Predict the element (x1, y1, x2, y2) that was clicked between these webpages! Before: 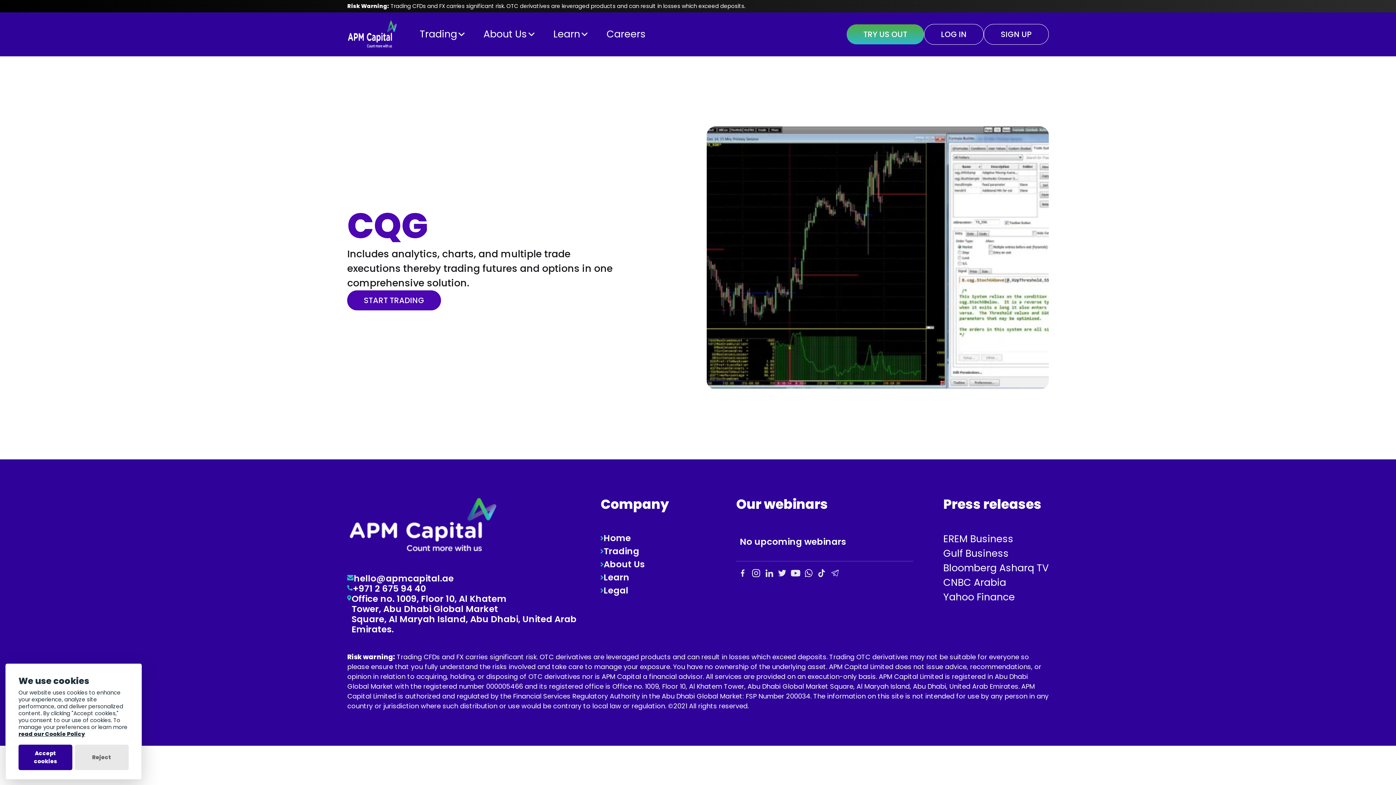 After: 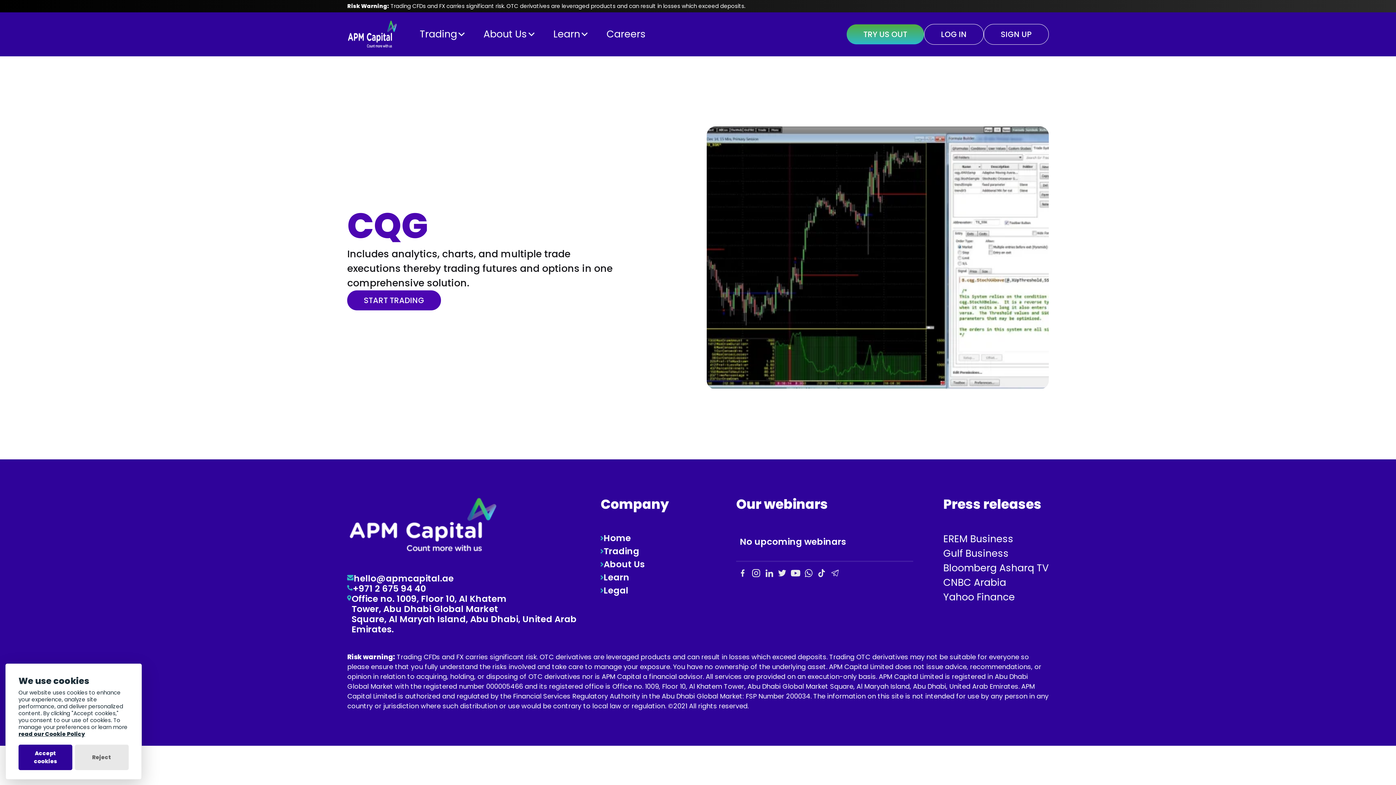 Action: bbox: (775, 569, 789, 577)